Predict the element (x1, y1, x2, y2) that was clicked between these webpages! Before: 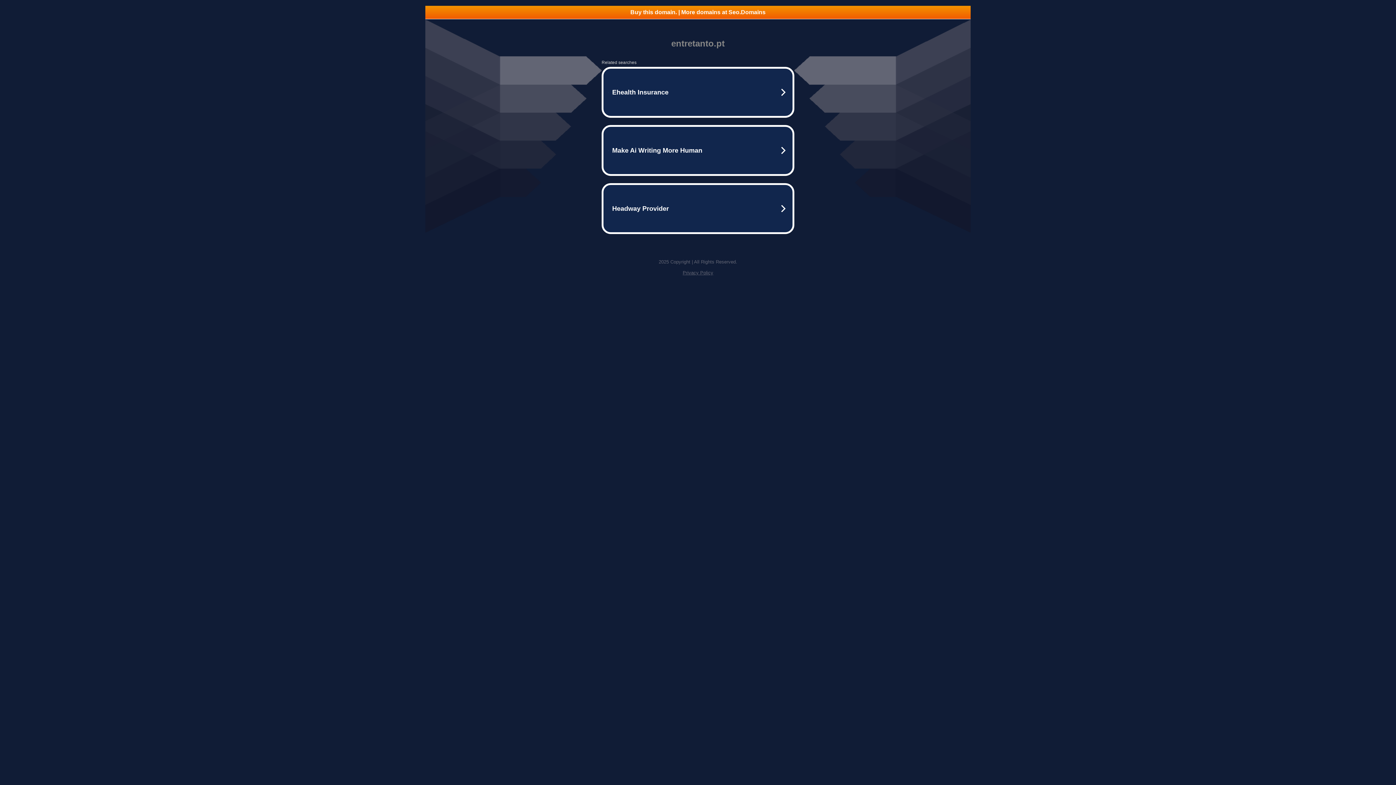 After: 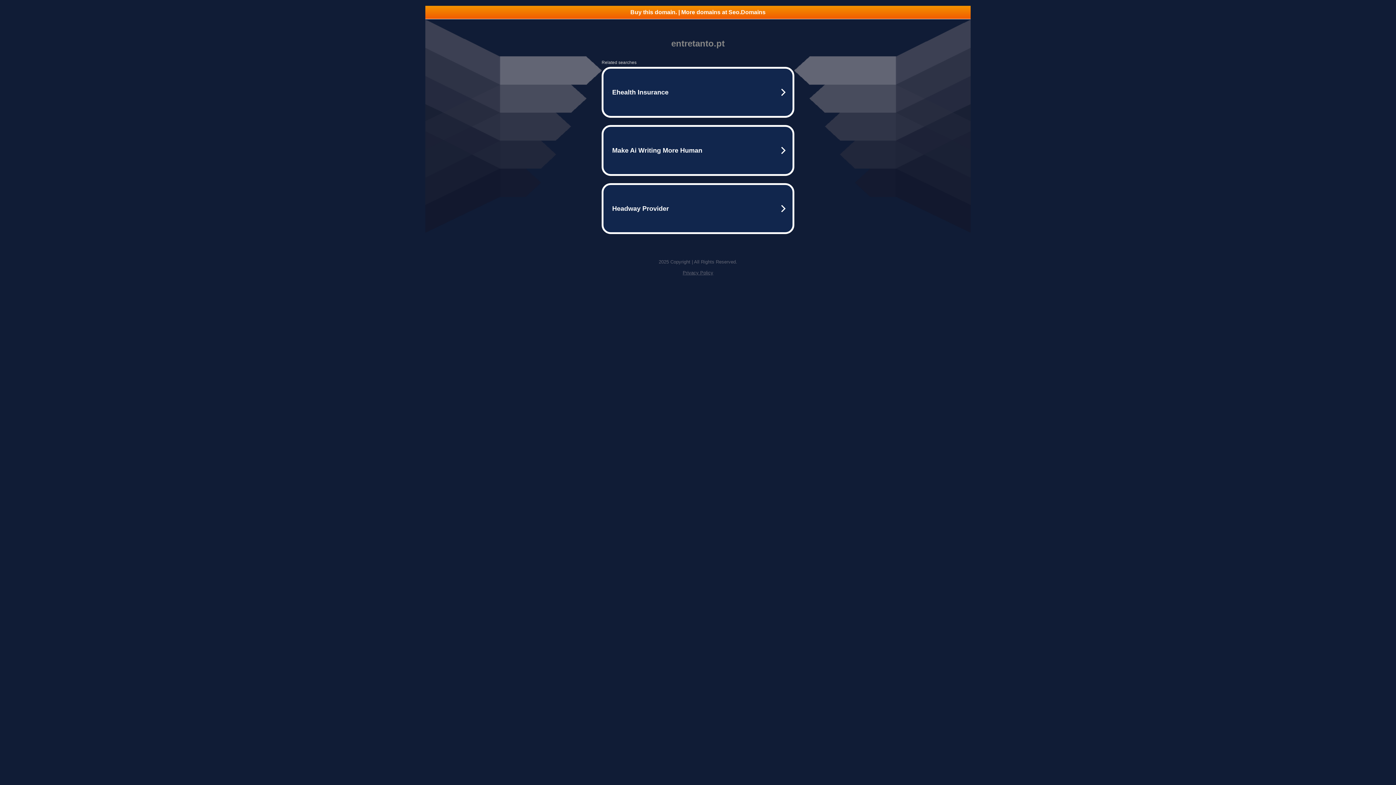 Action: label: Privacy Policy bbox: (682, 270, 713, 275)